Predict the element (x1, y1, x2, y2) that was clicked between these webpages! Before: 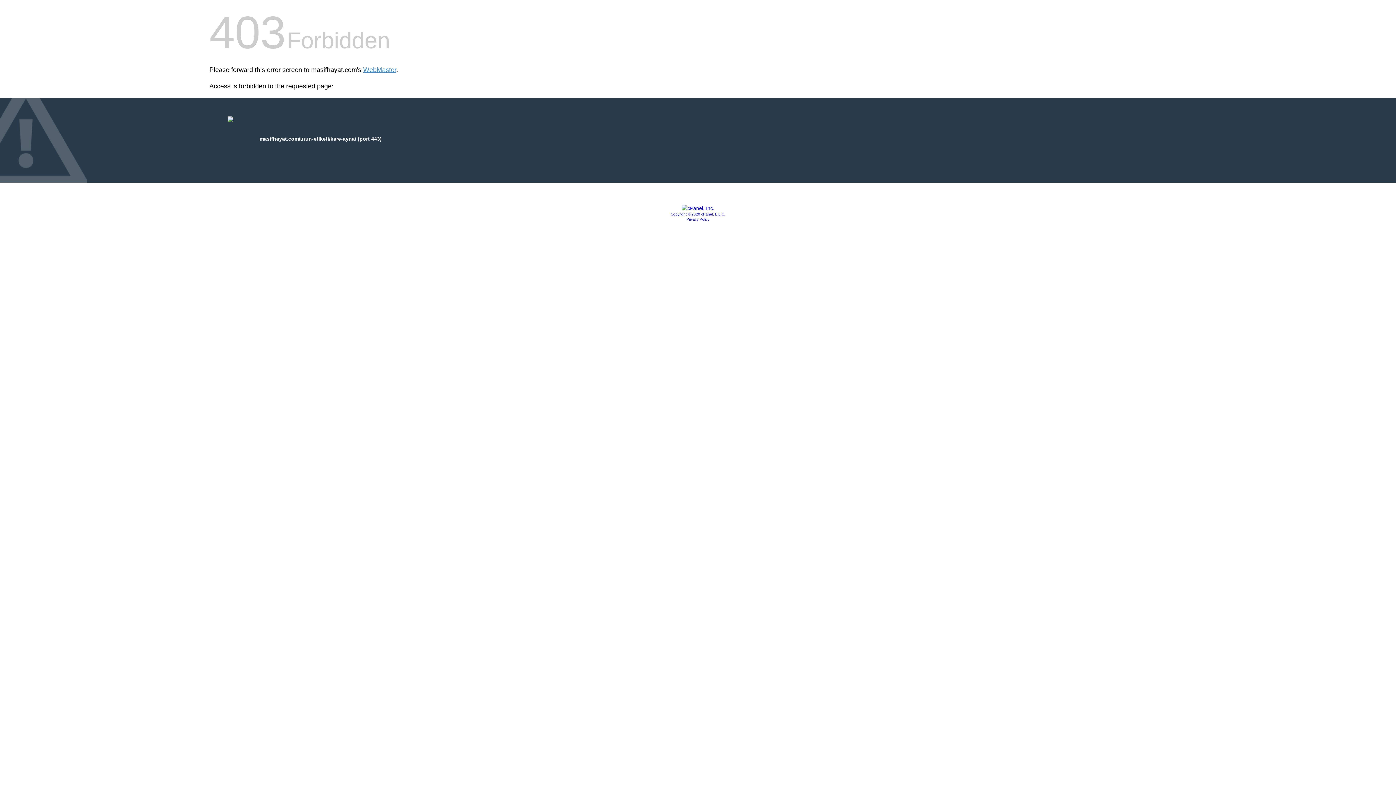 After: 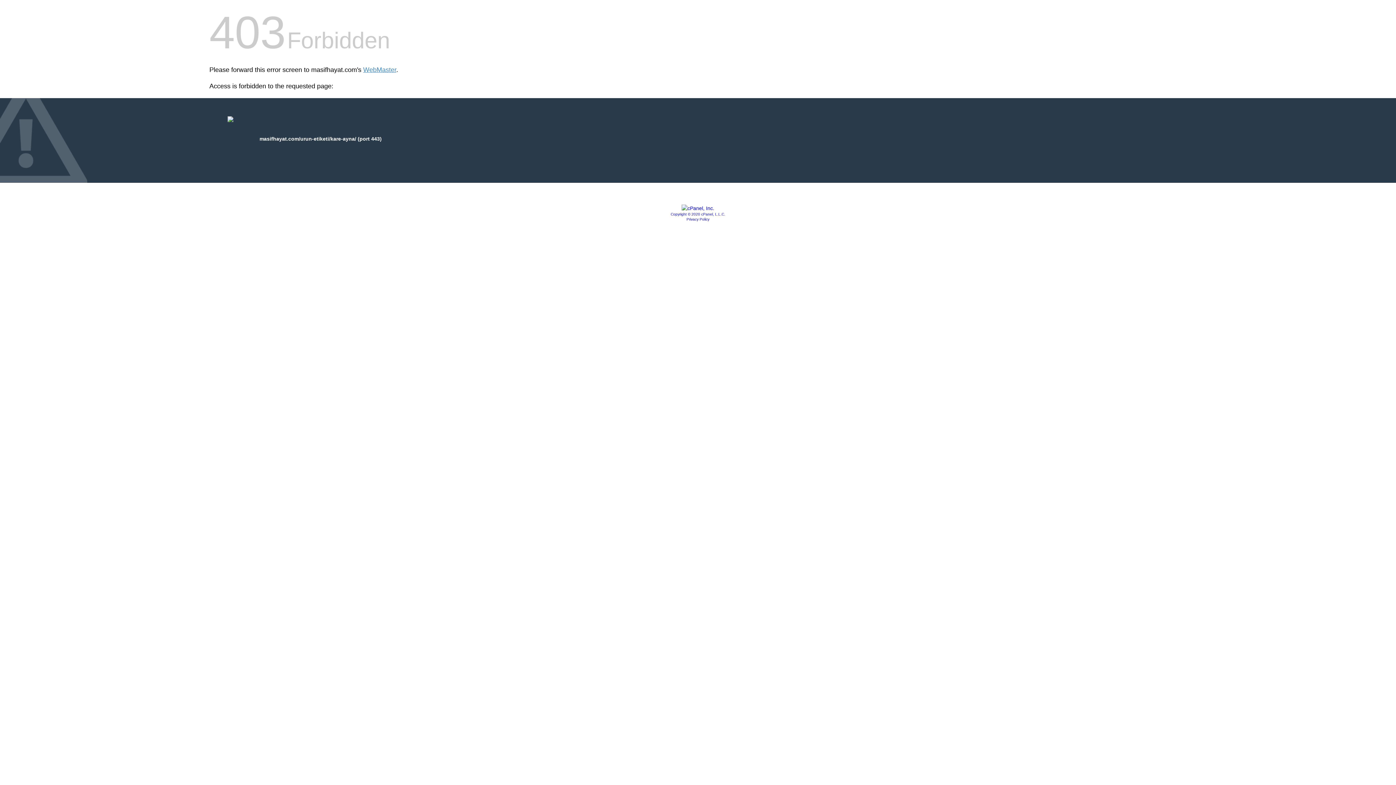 Action: bbox: (670, 212, 725, 216) label: Copyright © 2020 cPanel, L.L.C.